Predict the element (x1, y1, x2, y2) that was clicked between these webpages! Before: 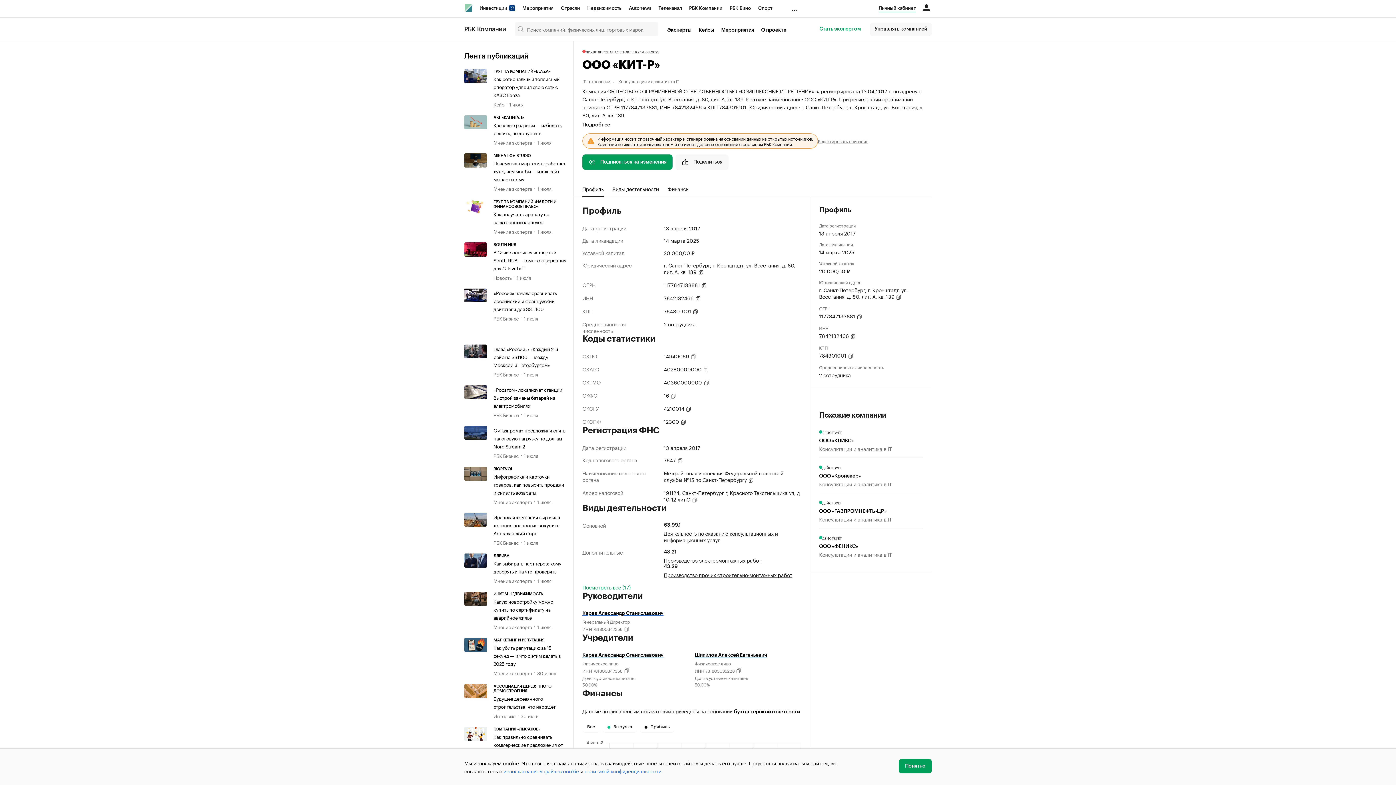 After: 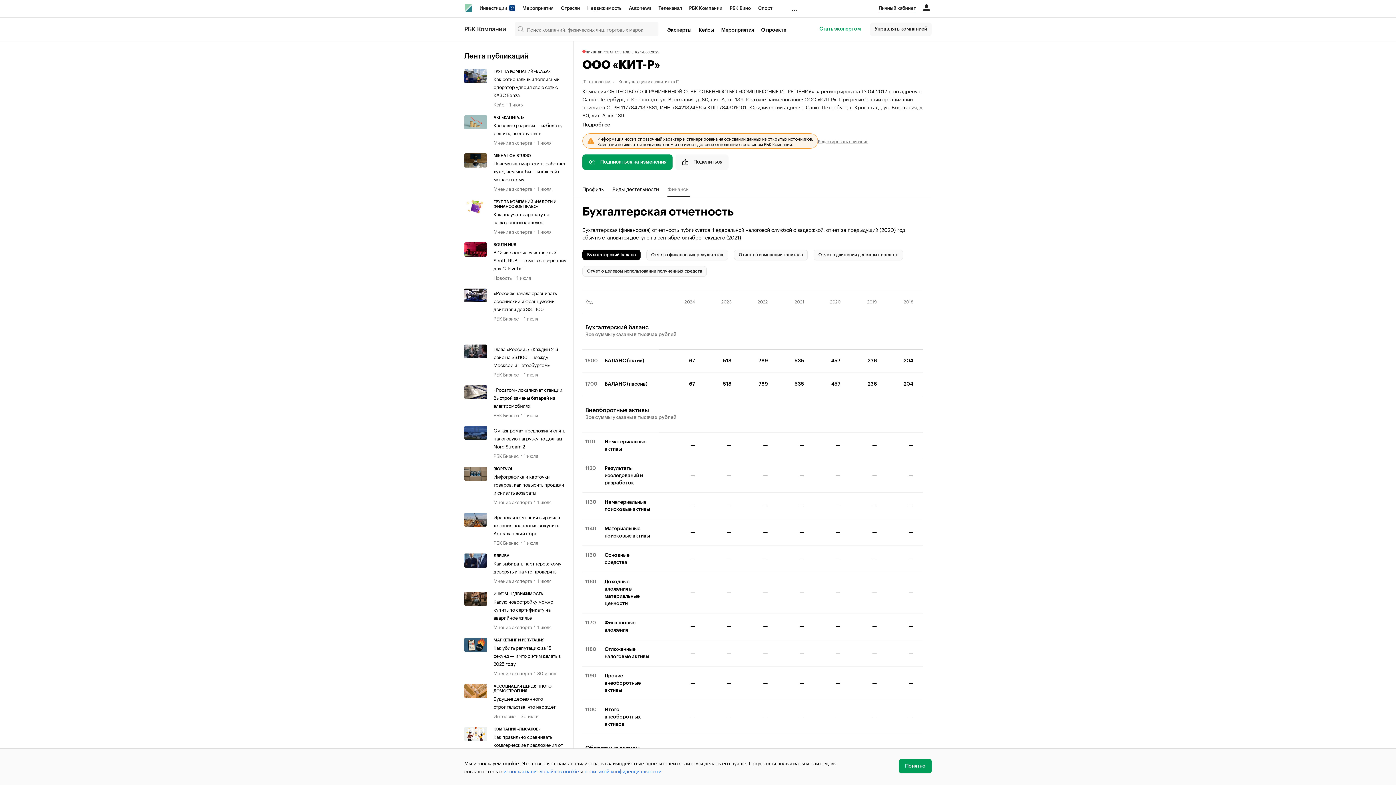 Action: label: Финансы bbox: (667, 181, 689, 196)